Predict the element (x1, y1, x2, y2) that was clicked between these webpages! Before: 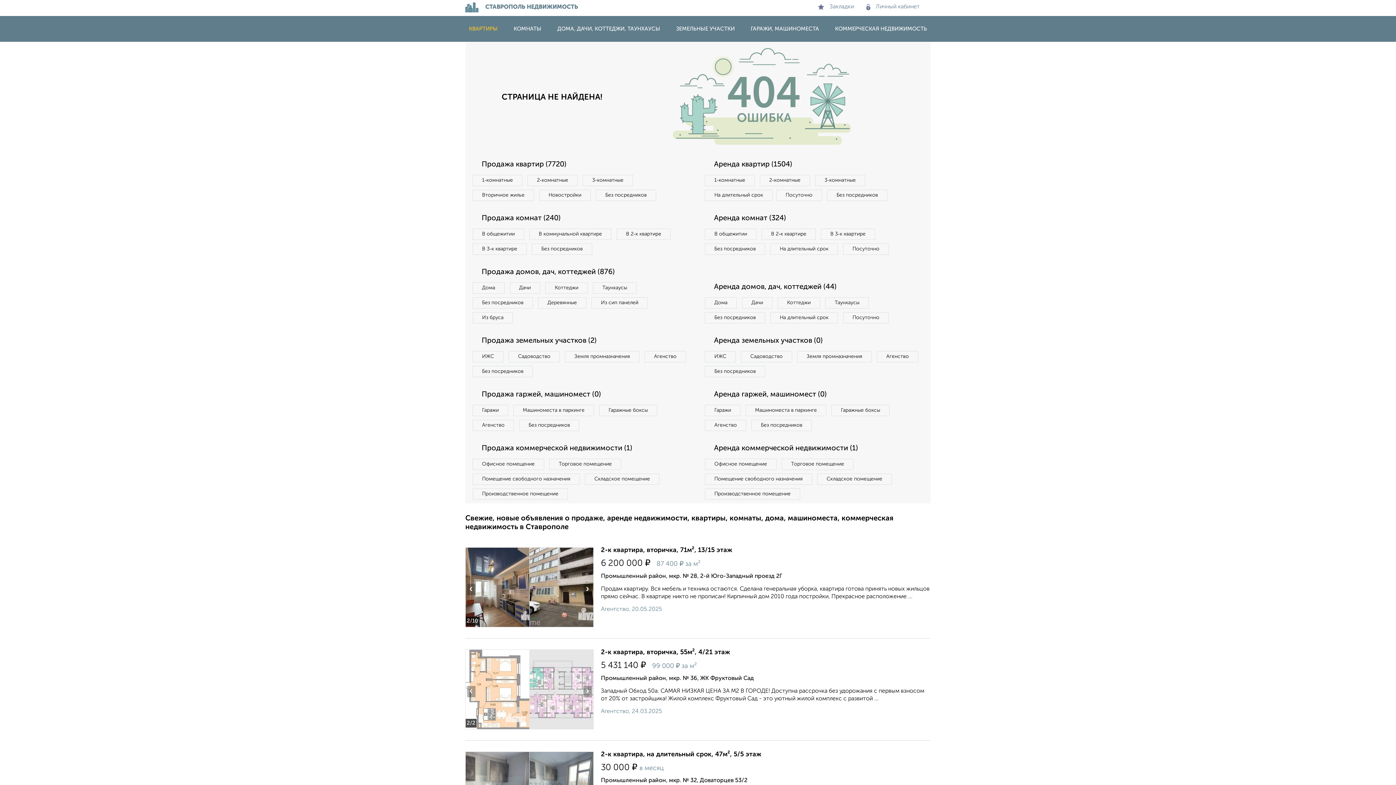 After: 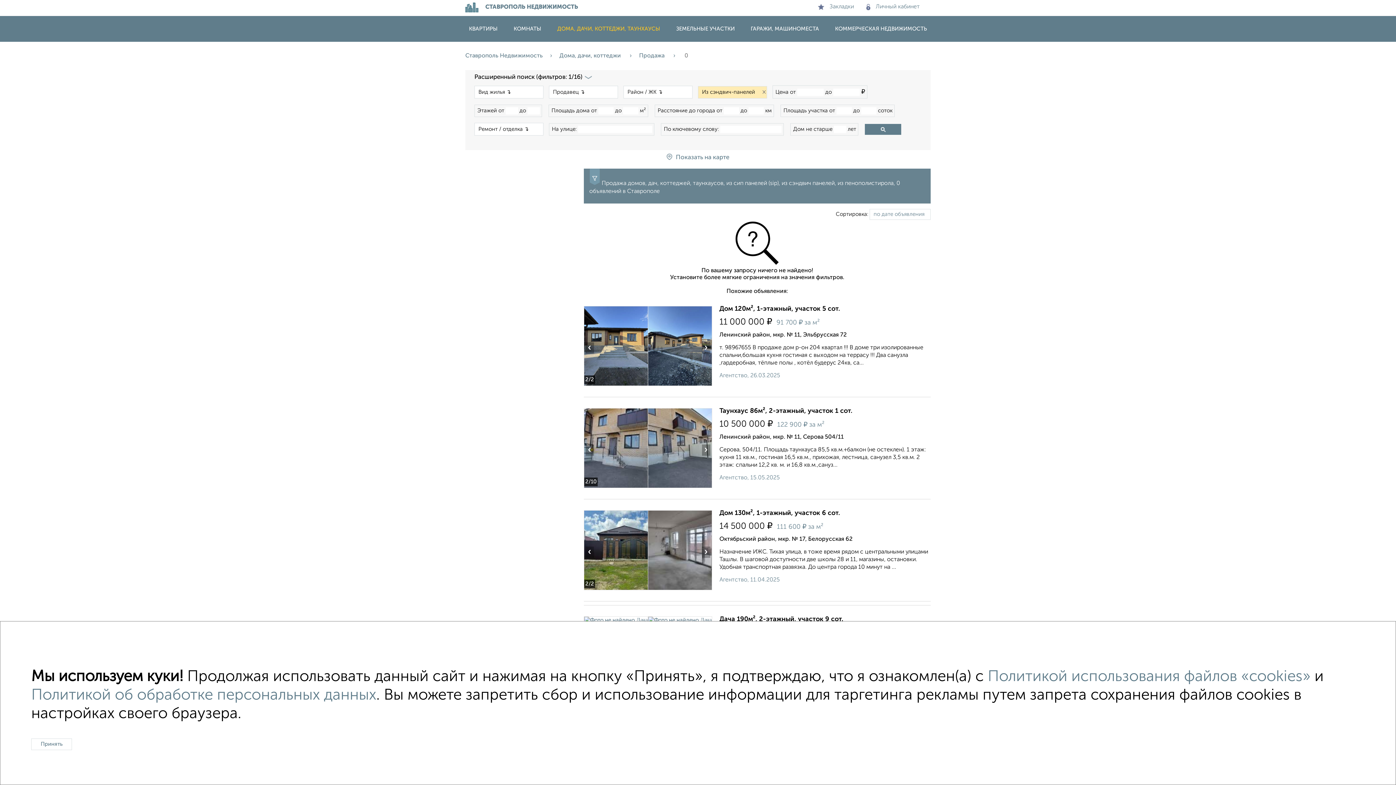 Action: bbox: (591, 297, 648, 308) label: Из сип панелей